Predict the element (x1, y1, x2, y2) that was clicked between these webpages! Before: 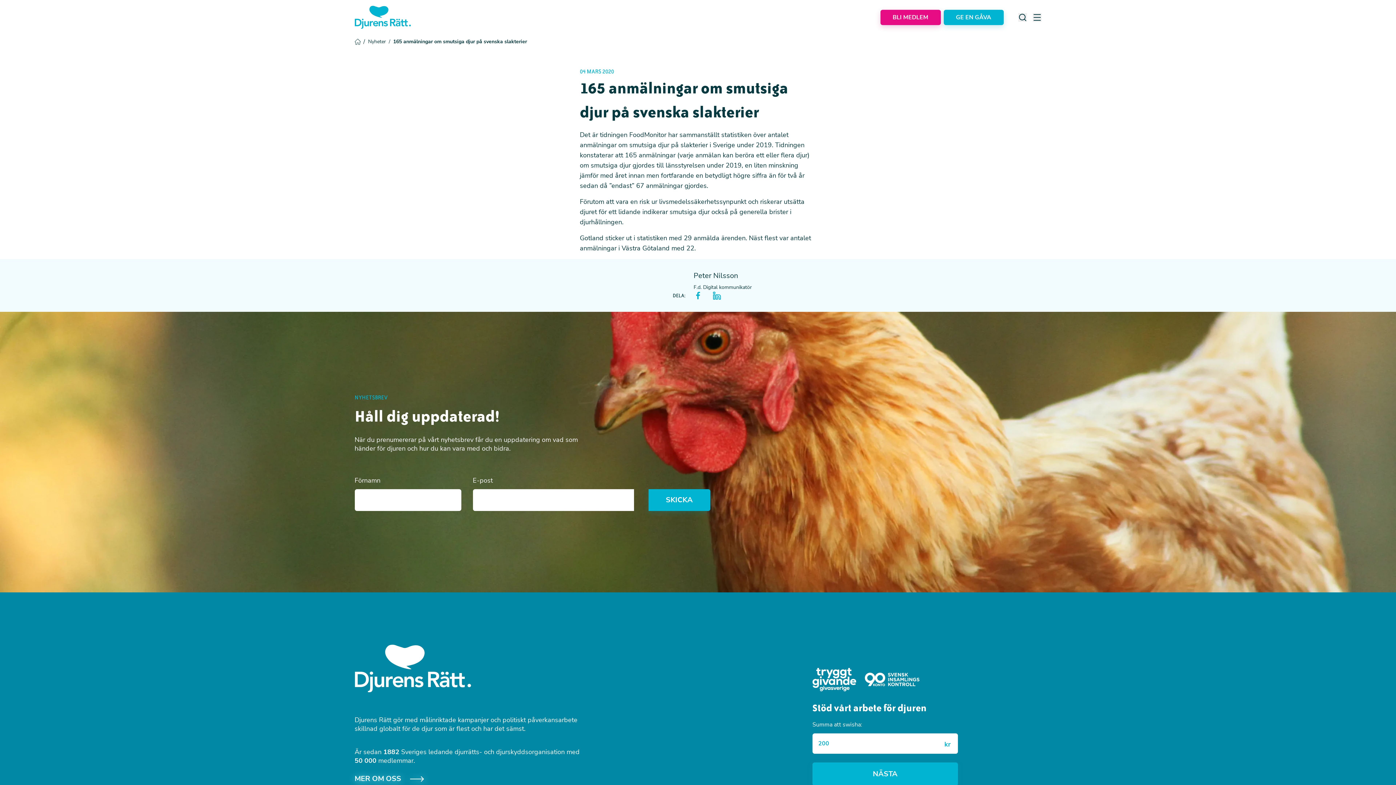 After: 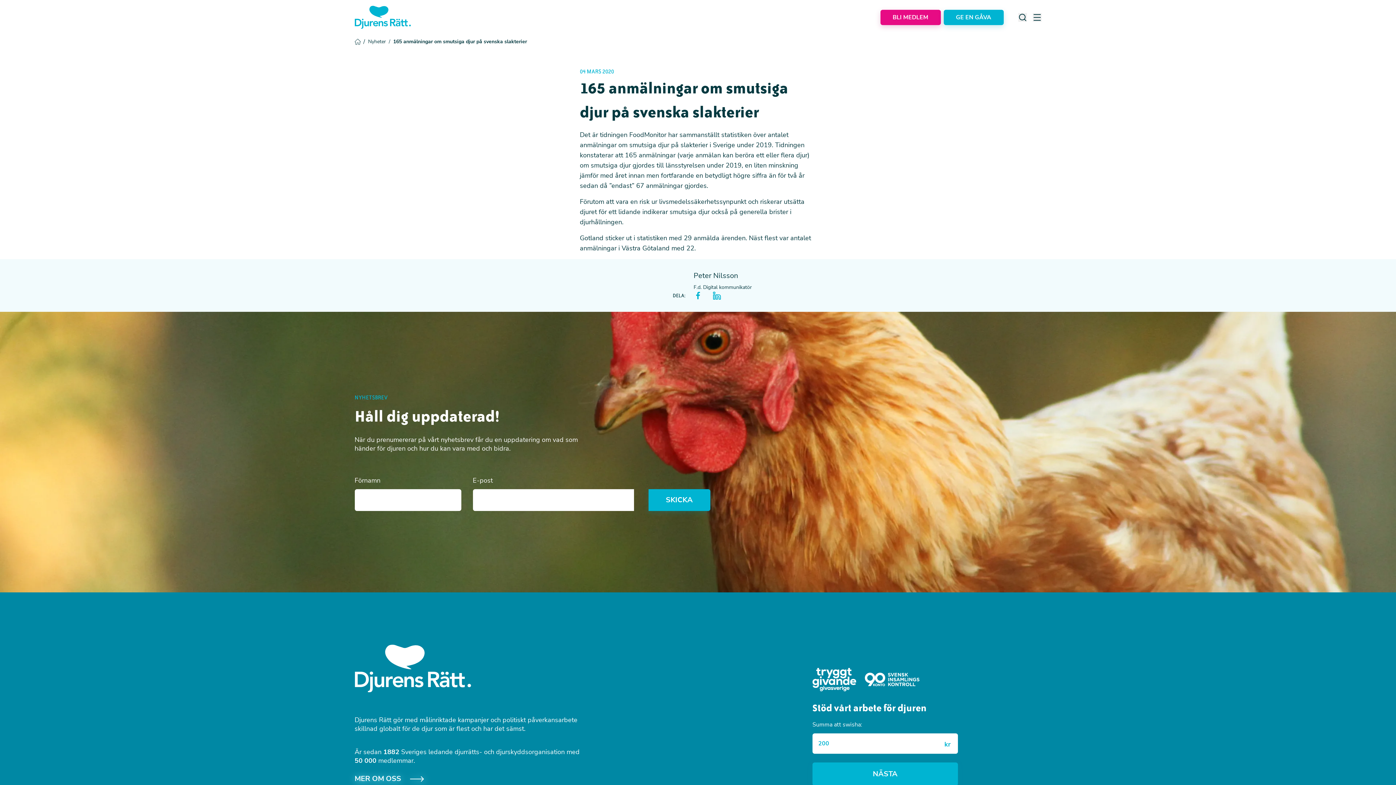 Action: bbox: (710, 291, 723, 300)